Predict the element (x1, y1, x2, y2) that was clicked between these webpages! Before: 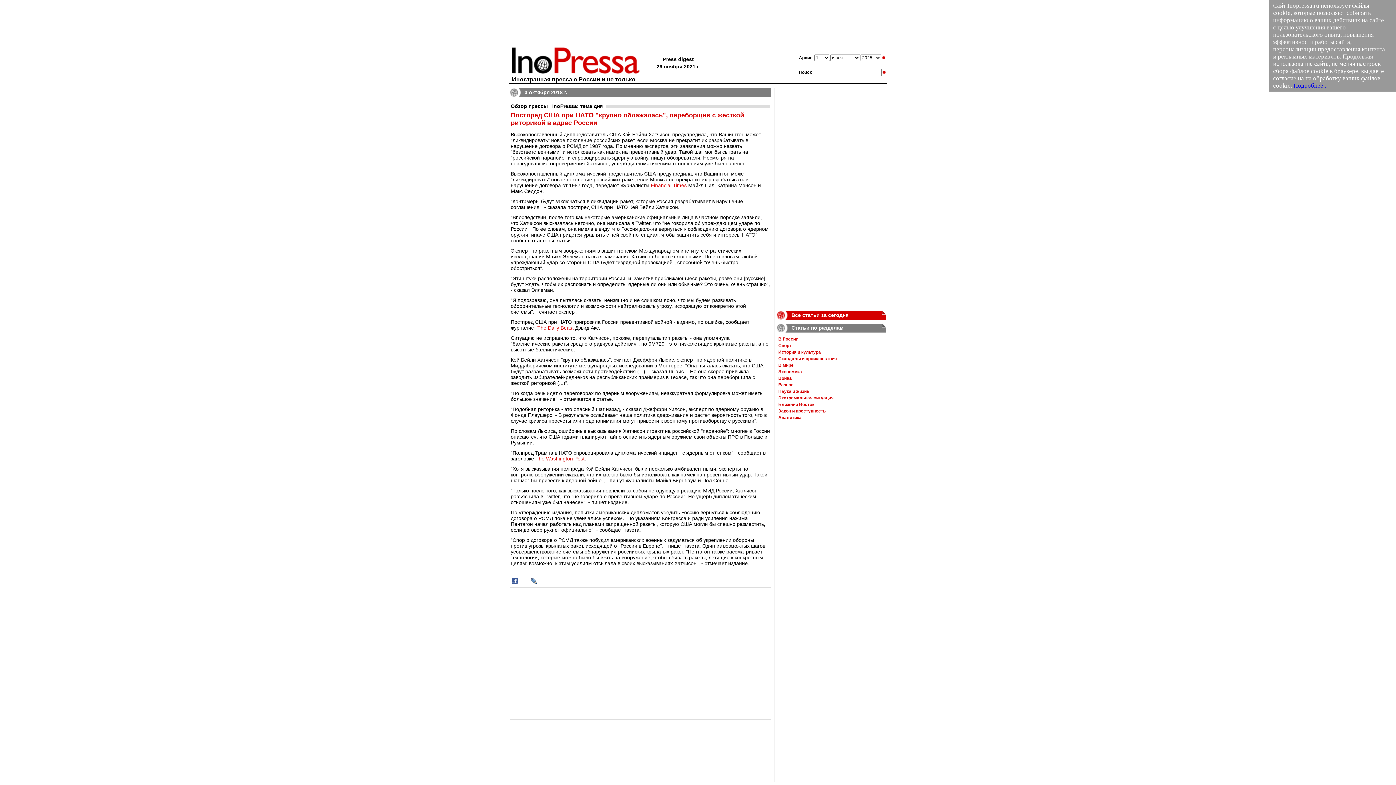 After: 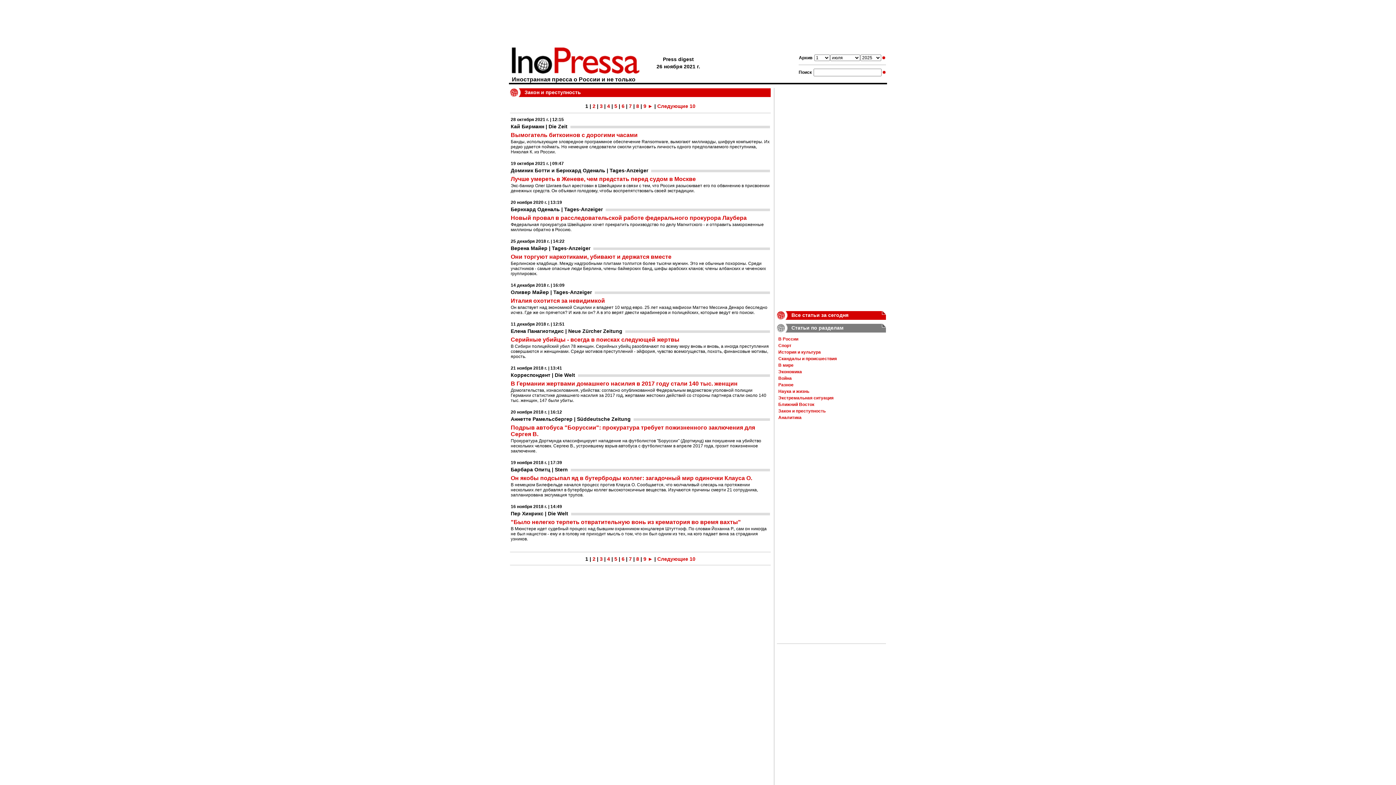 Action: bbox: (778, 408, 825, 413) label: Закон и преступность